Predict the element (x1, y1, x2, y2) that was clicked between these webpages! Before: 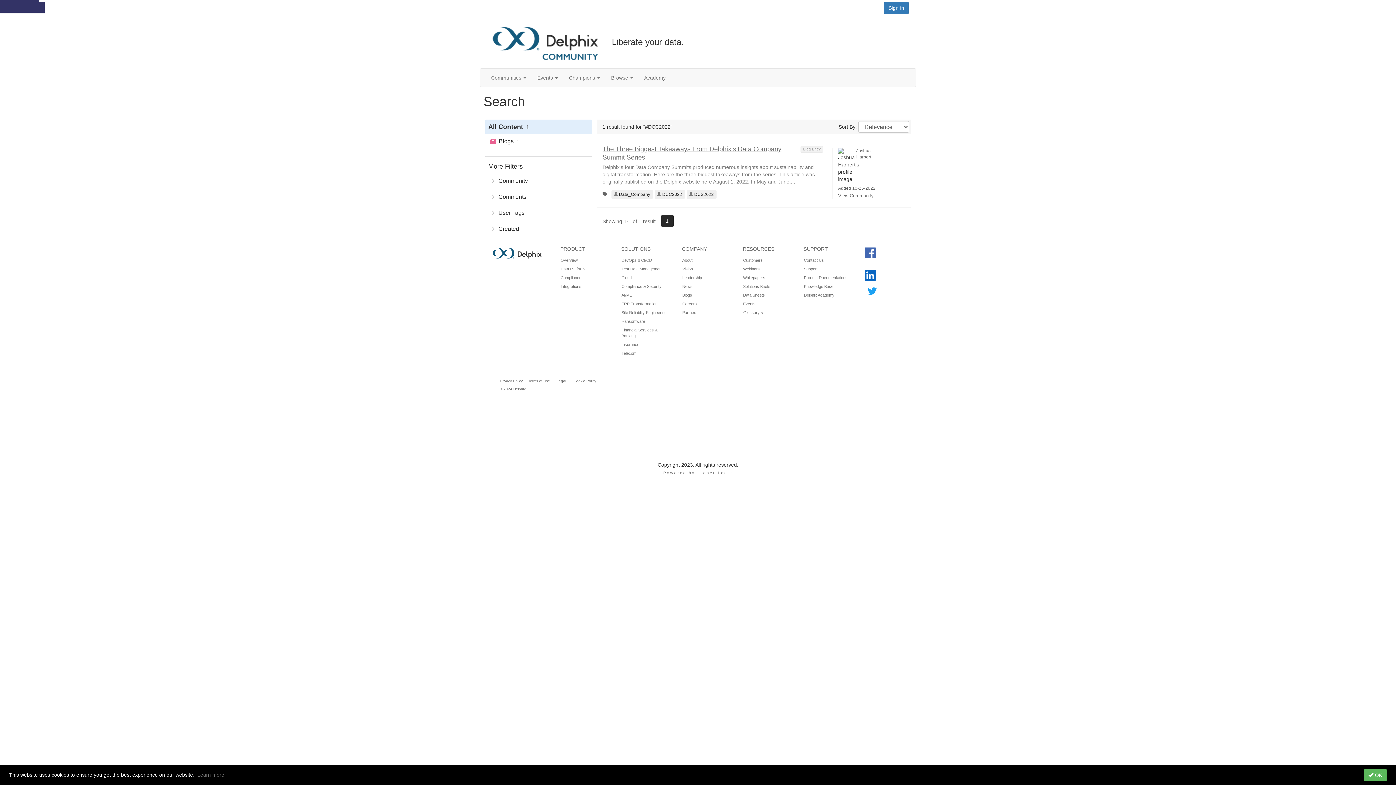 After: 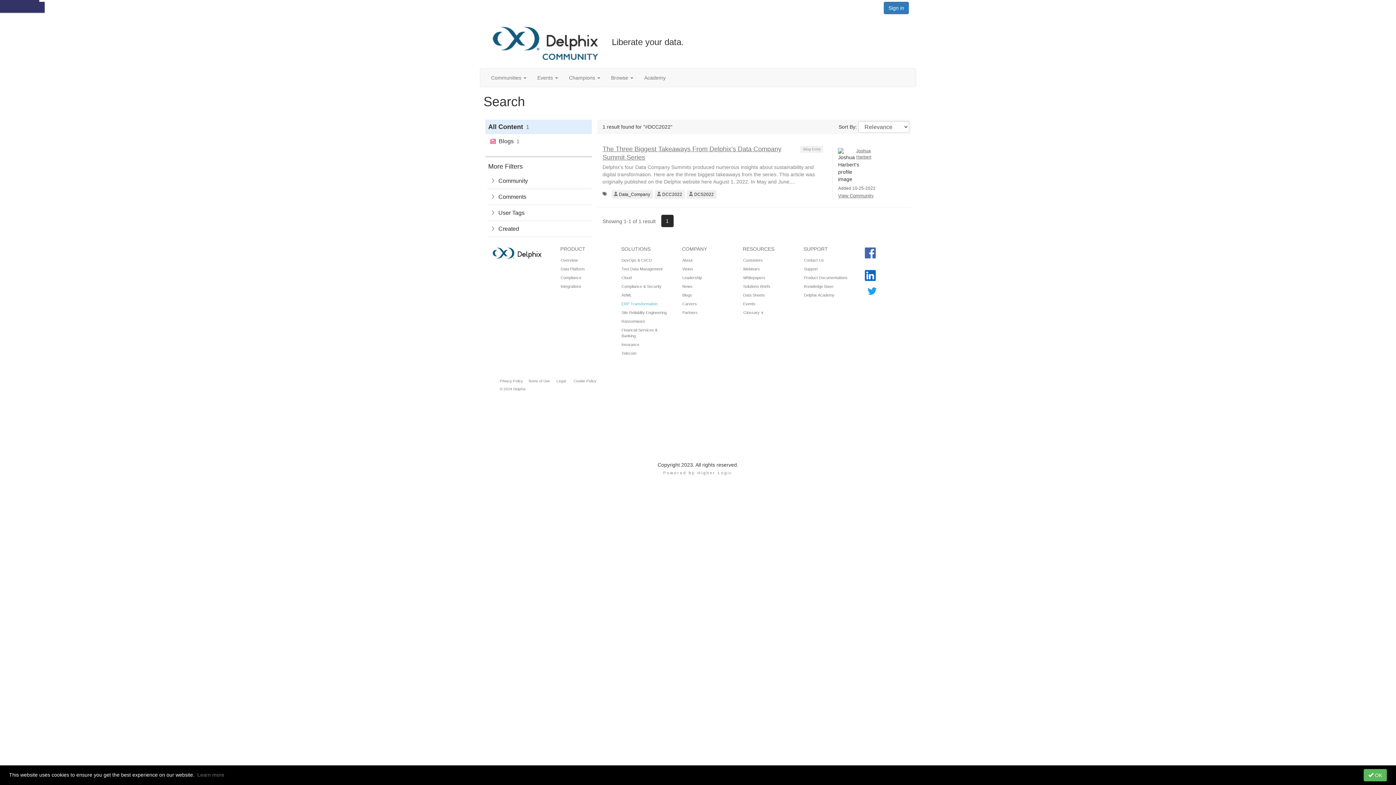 Action: bbox: (621, 301, 657, 306) label: ERP Transformation